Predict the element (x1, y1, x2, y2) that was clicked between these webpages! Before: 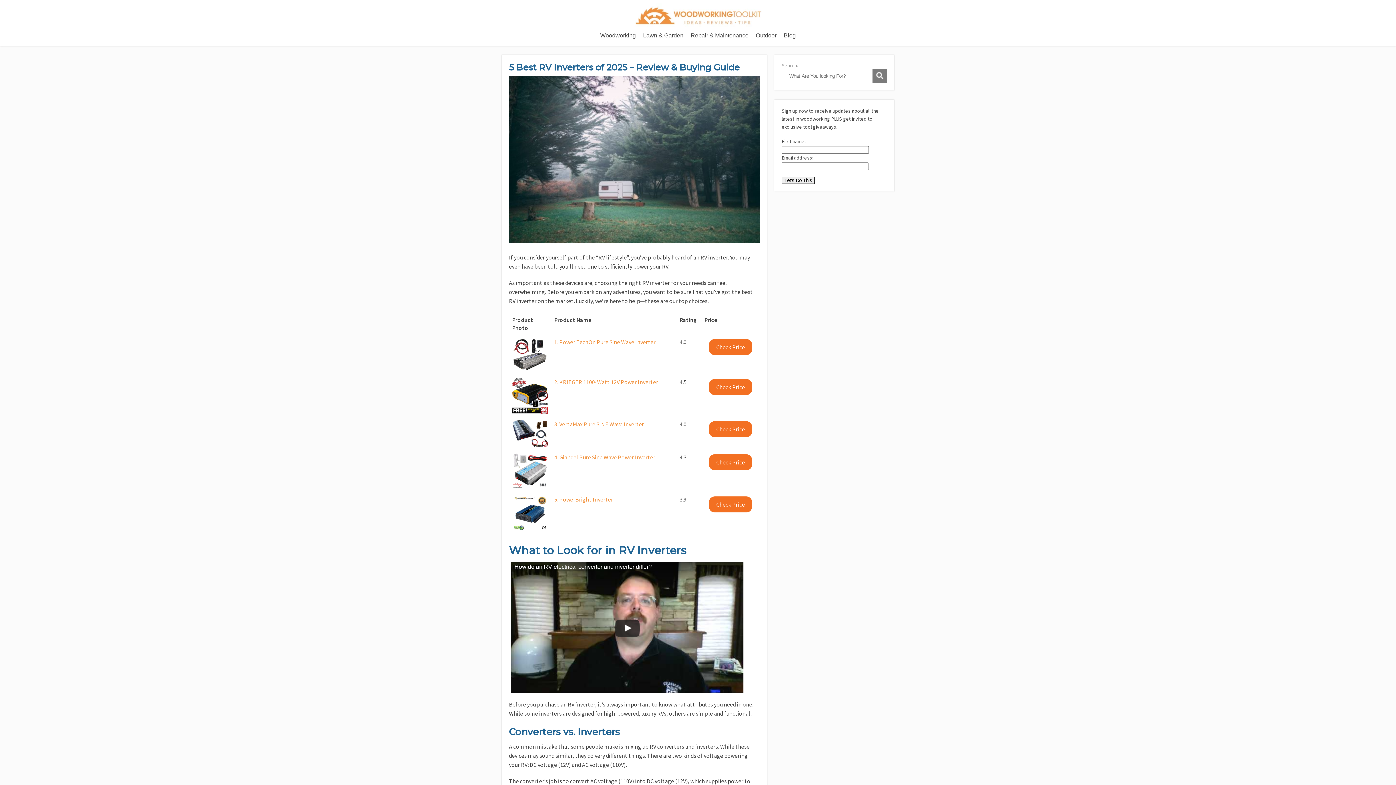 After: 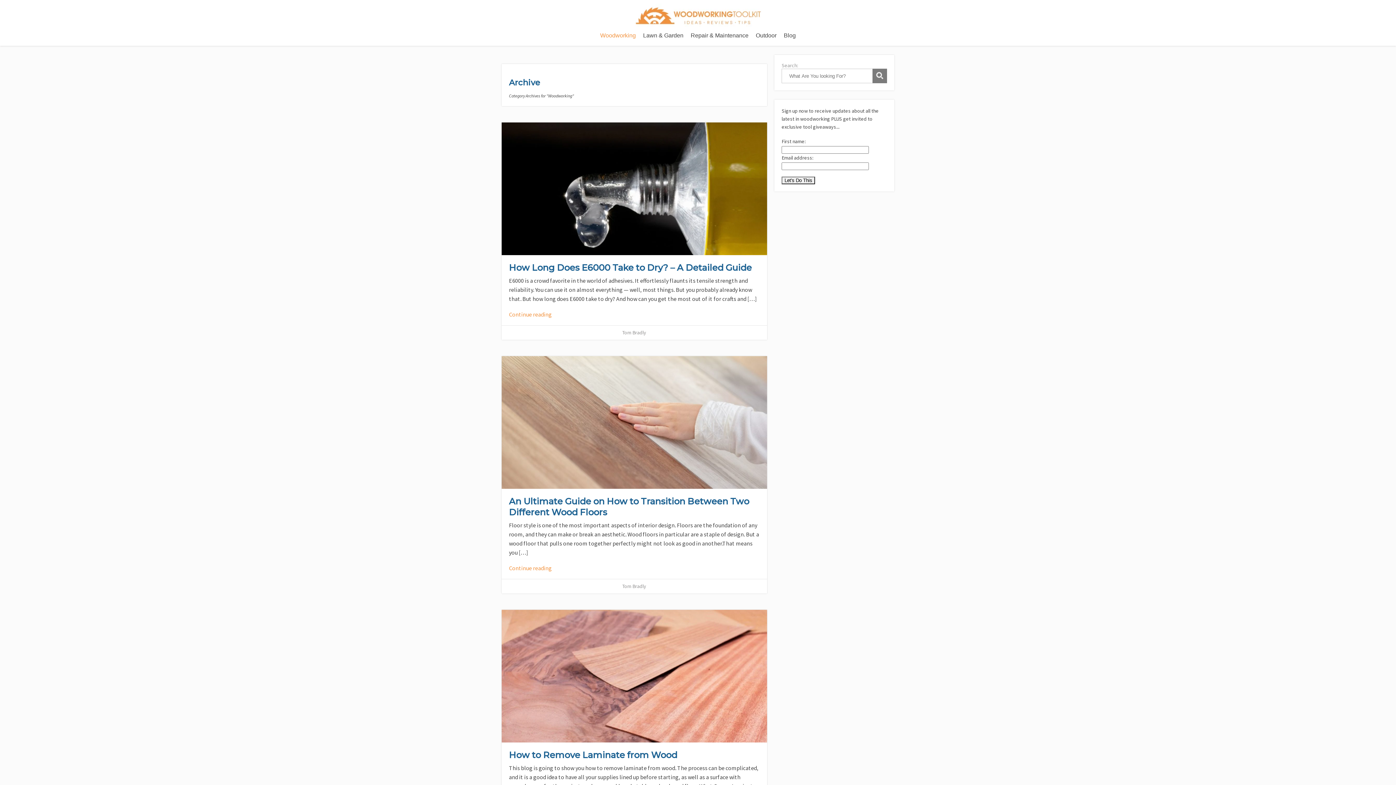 Action: bbox: (596, 28, 639, 42) label: Woodworking